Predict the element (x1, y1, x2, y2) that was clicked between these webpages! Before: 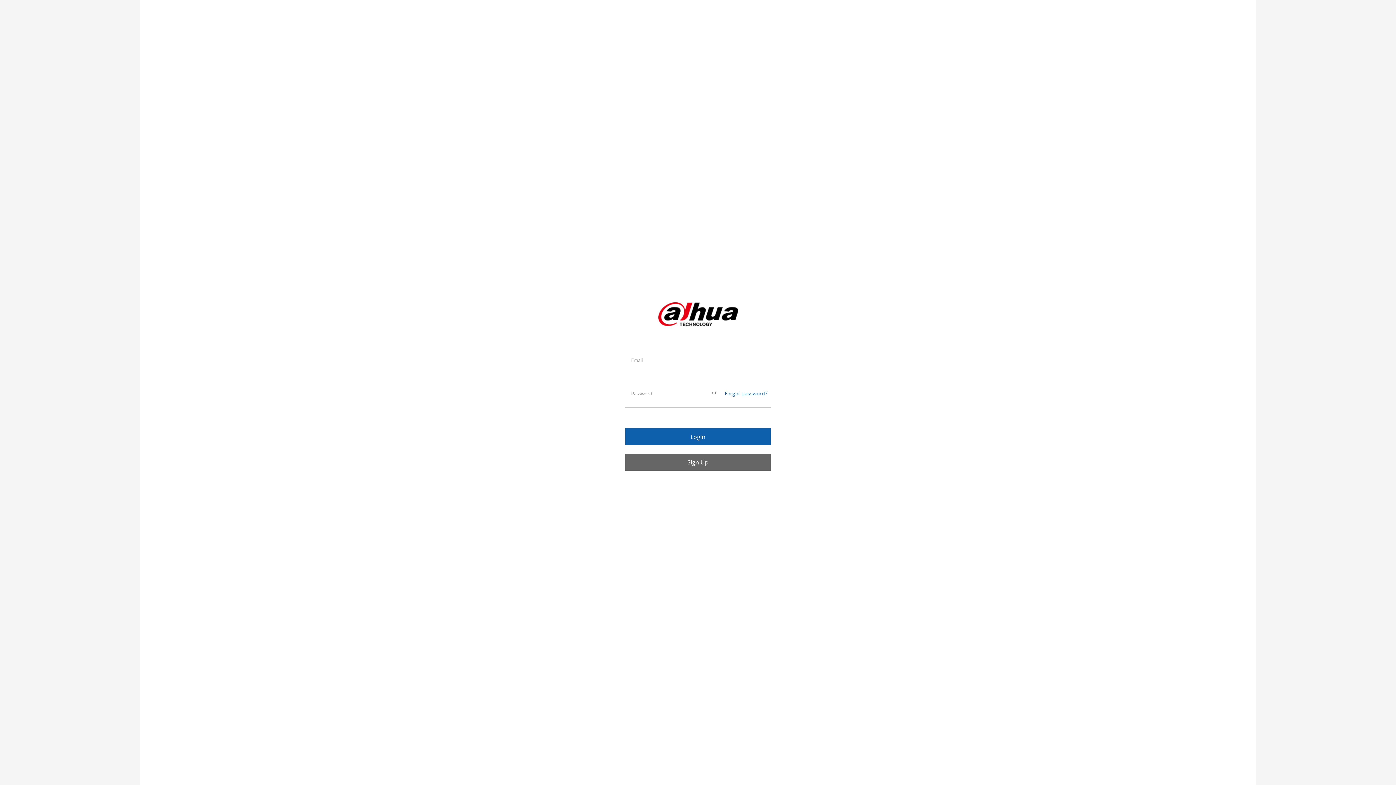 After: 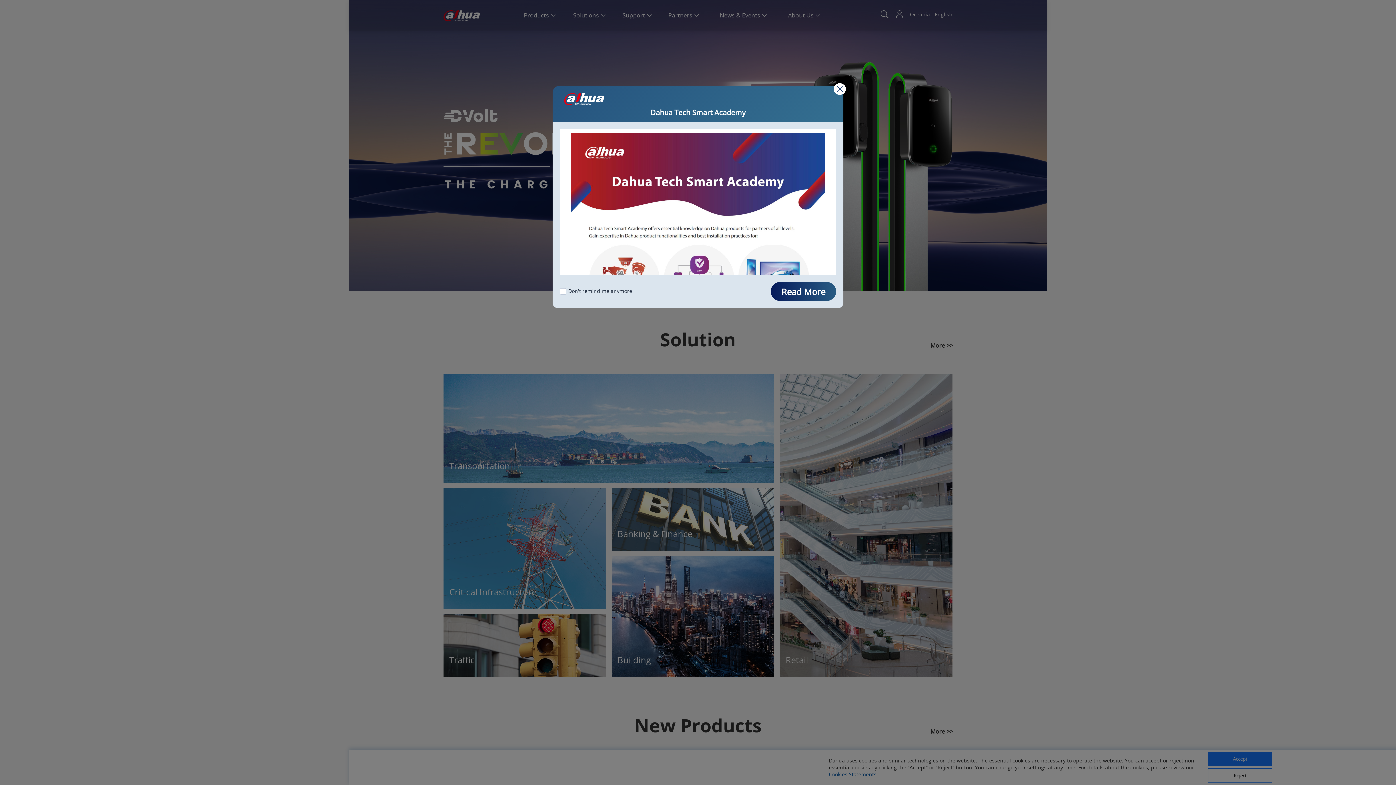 Action: bbox: (658, 310, 738, 317)